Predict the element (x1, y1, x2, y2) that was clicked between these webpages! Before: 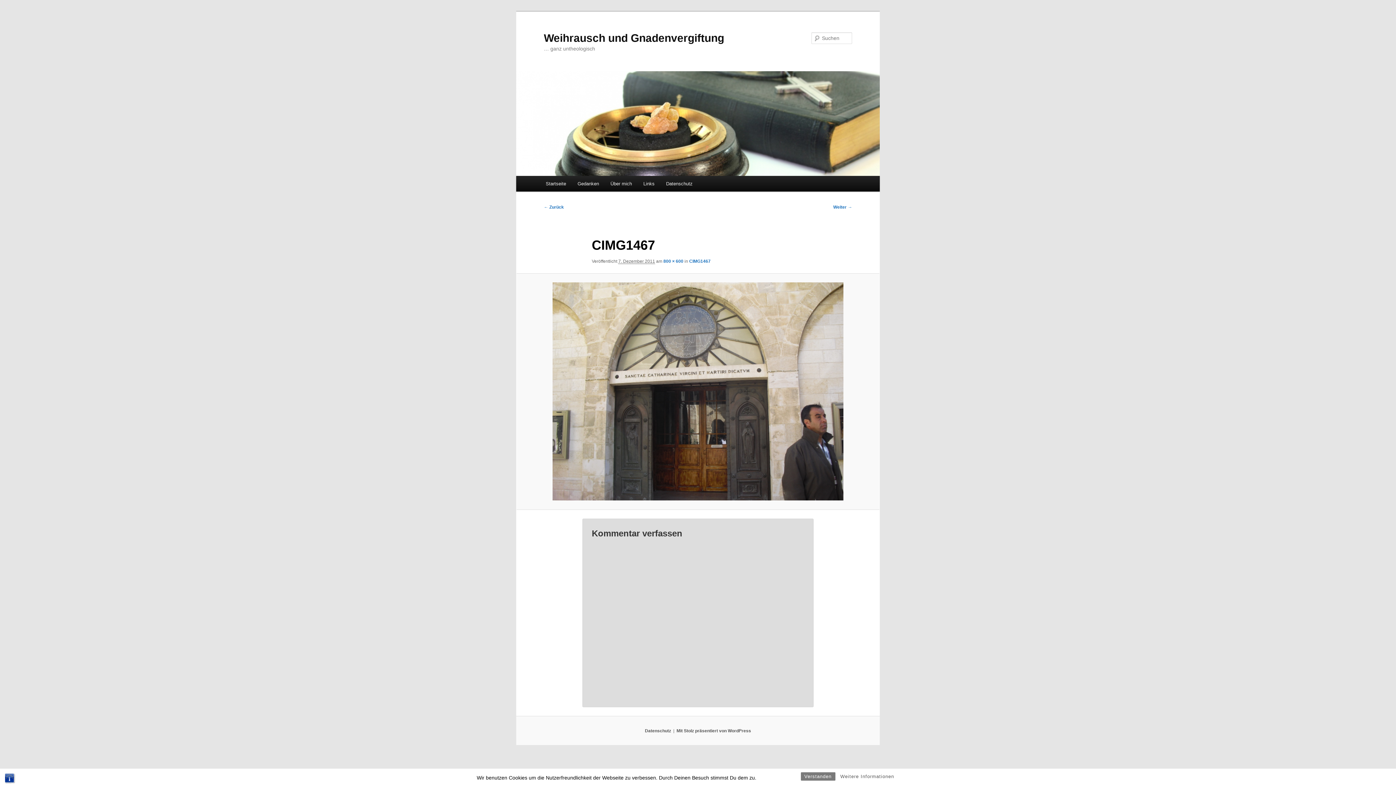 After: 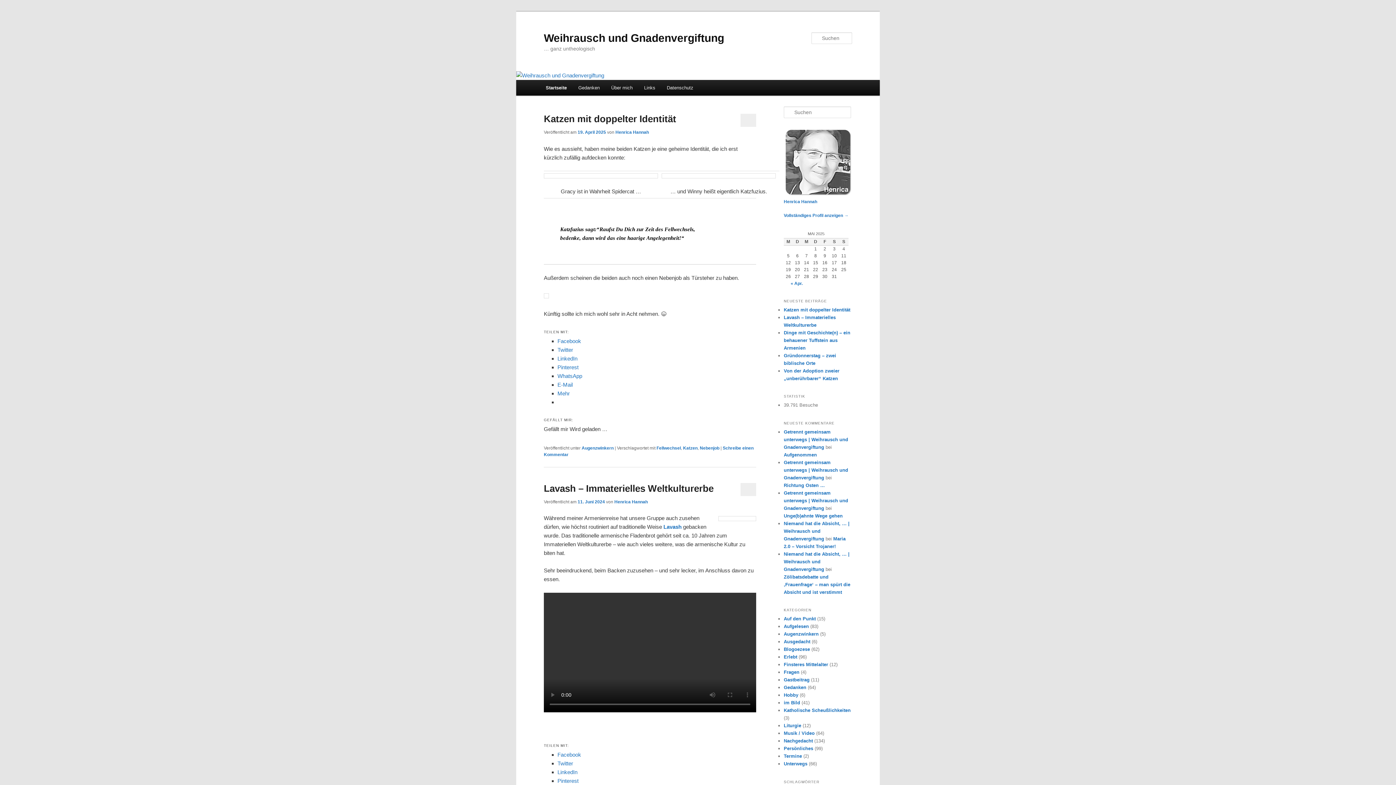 Action: label: Weihrausch und Gnadenvergiftung bbox: (544, 31, 724, 43)